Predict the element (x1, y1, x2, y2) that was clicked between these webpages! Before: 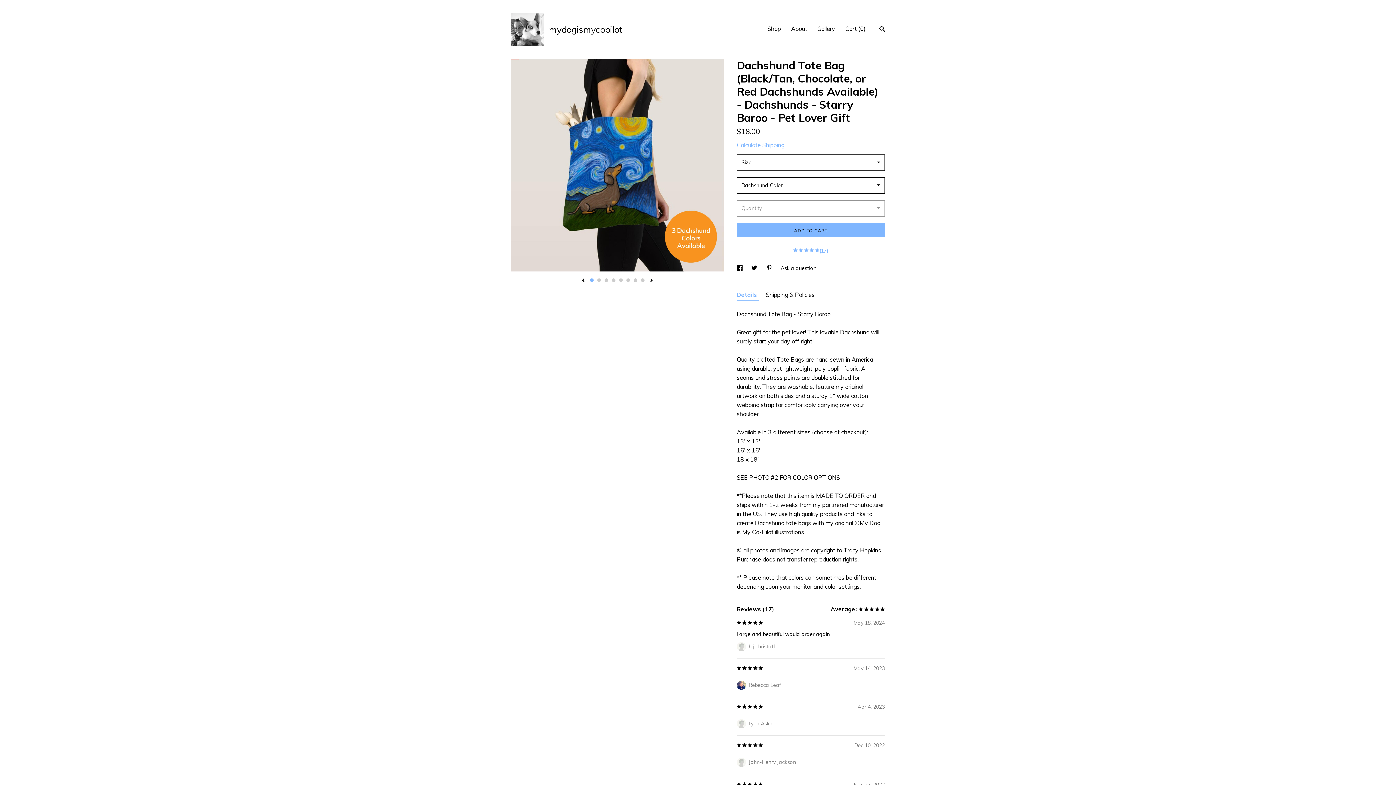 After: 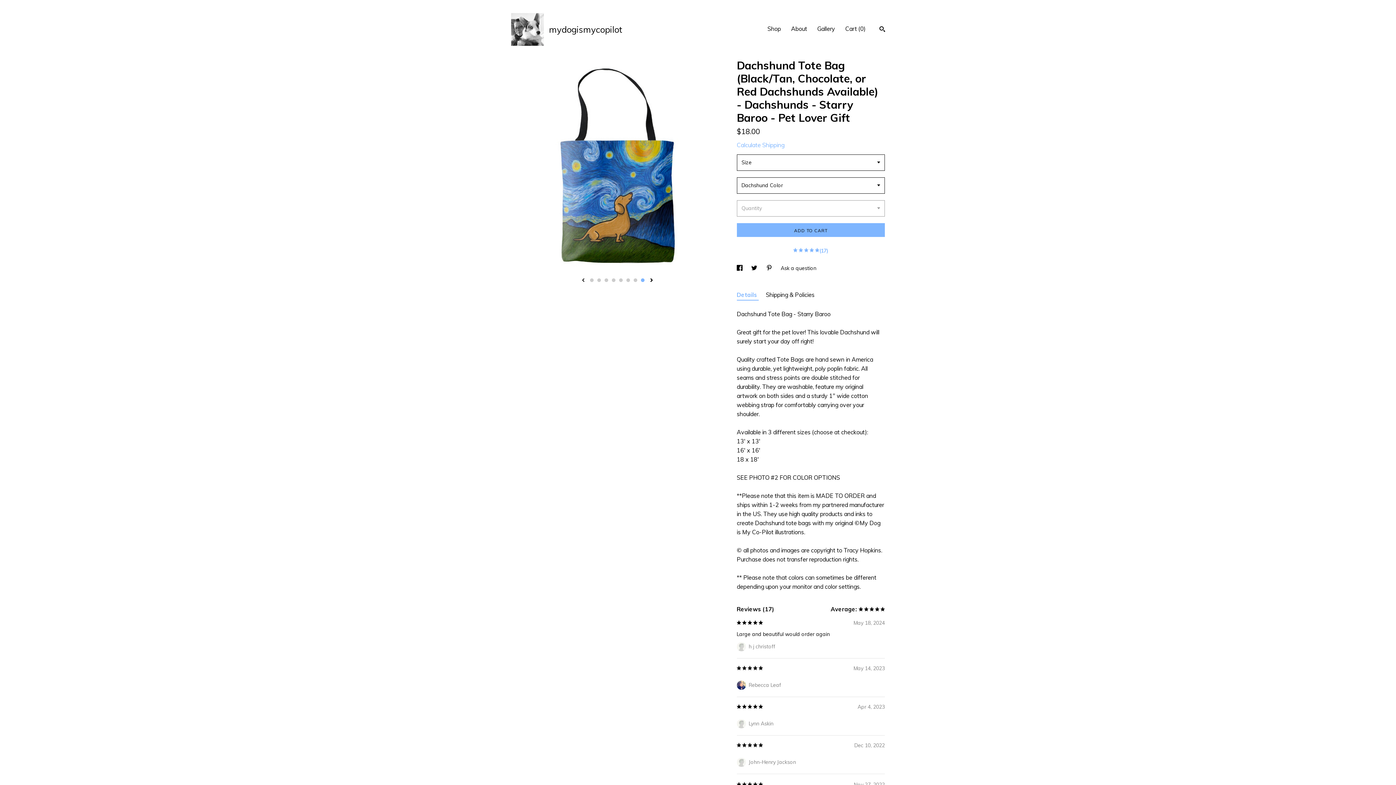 Action: bbox: (581, 278, 585, 283) label: show previous listing image